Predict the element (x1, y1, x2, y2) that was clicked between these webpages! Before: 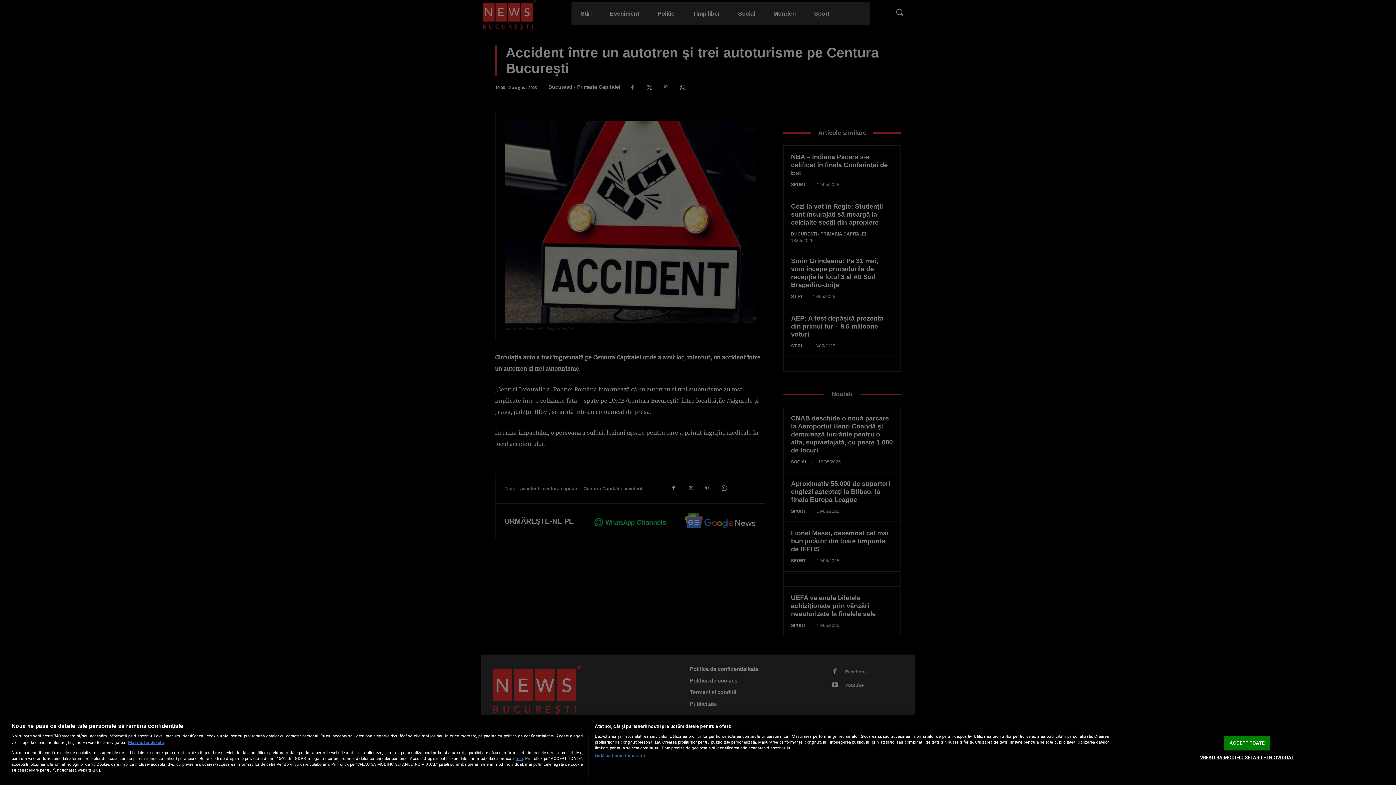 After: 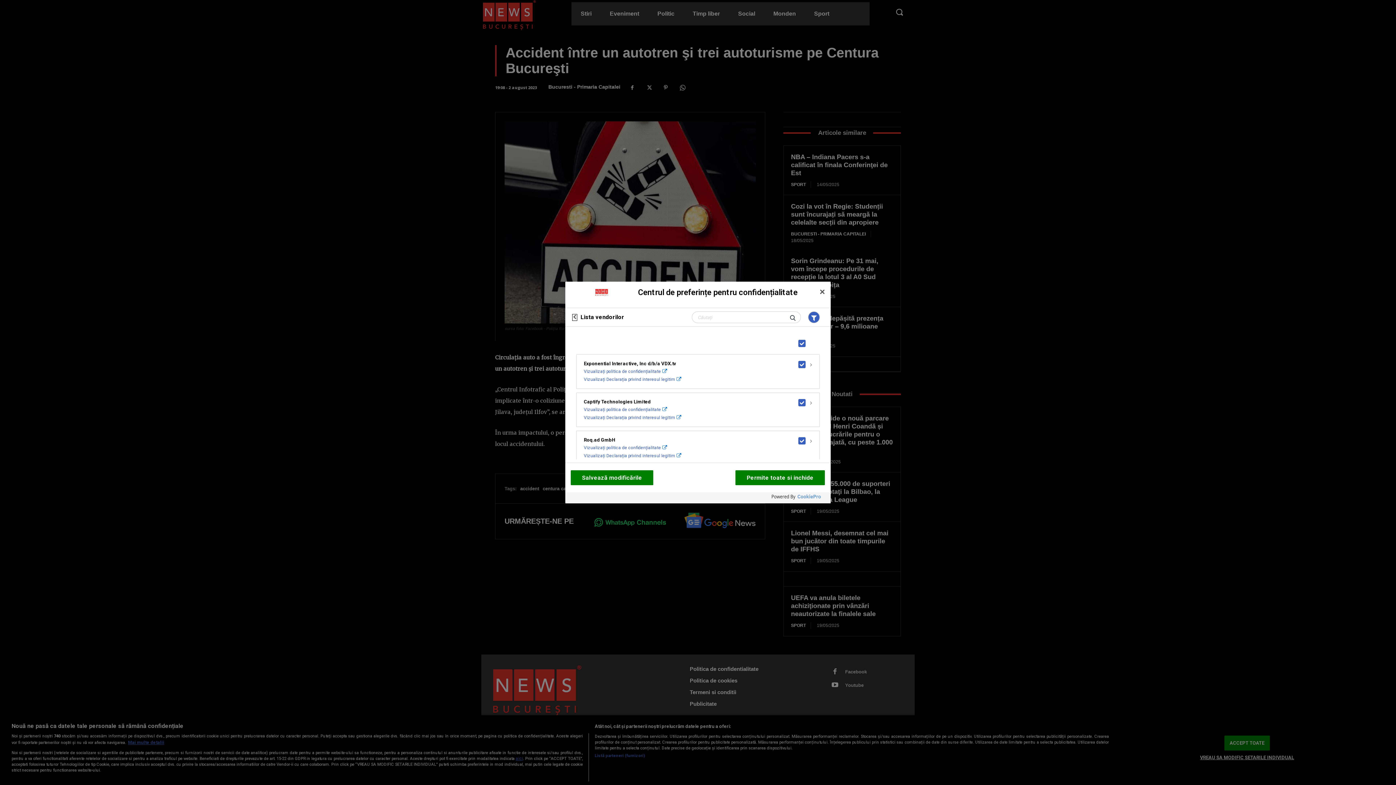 Action: label: Listă parteneri (furnizori) bbox: (594, 753, 645, 759)